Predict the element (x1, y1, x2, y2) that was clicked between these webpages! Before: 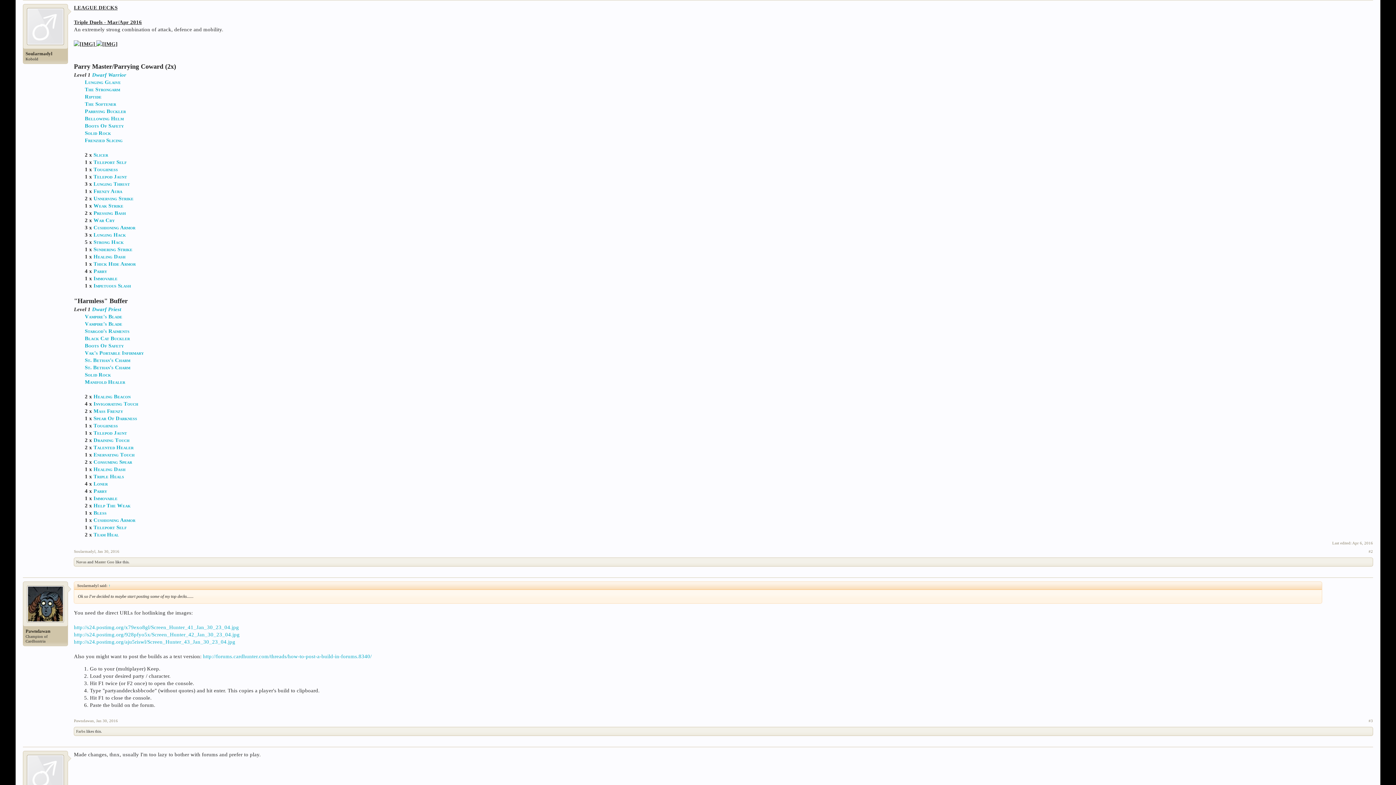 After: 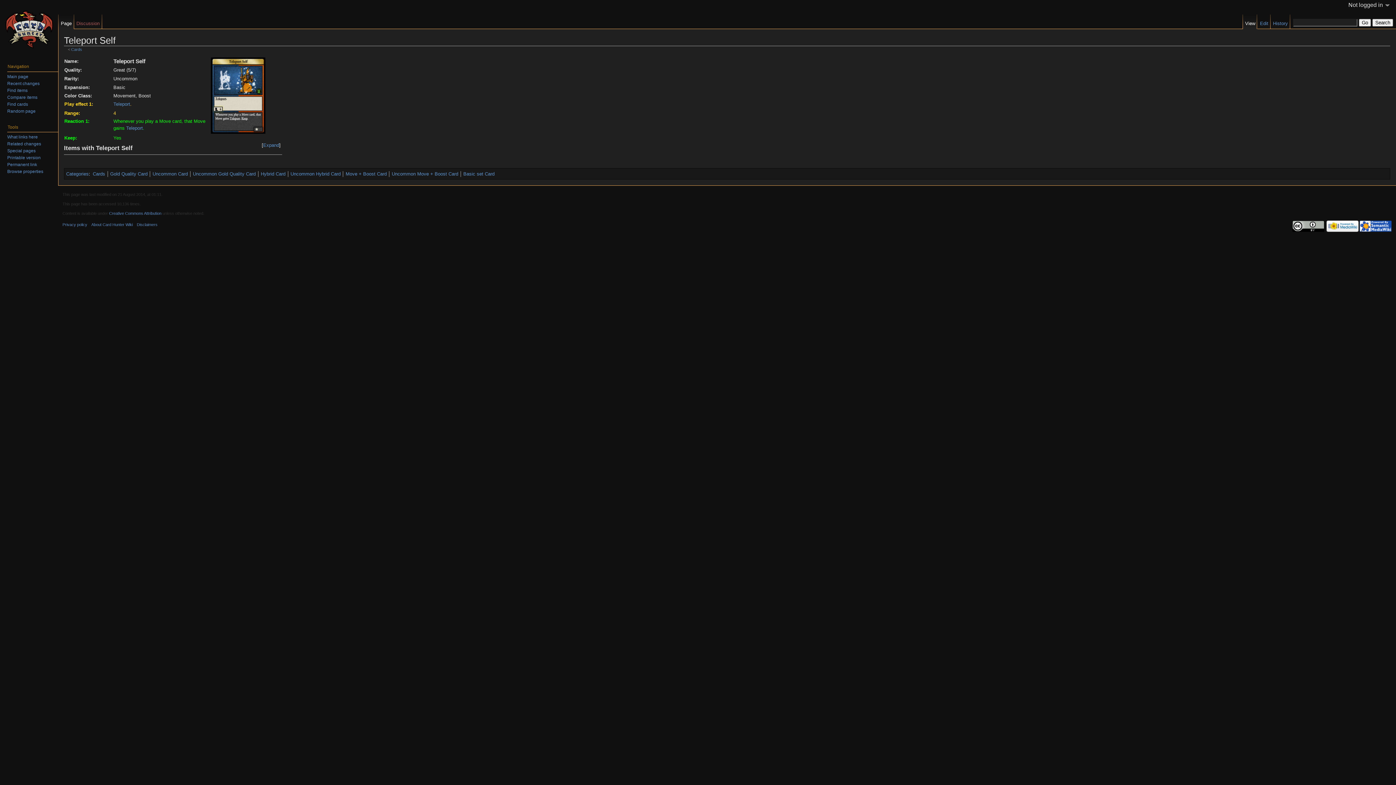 Action: label: Teleport Self bbox: (92, 524, 127, 530)